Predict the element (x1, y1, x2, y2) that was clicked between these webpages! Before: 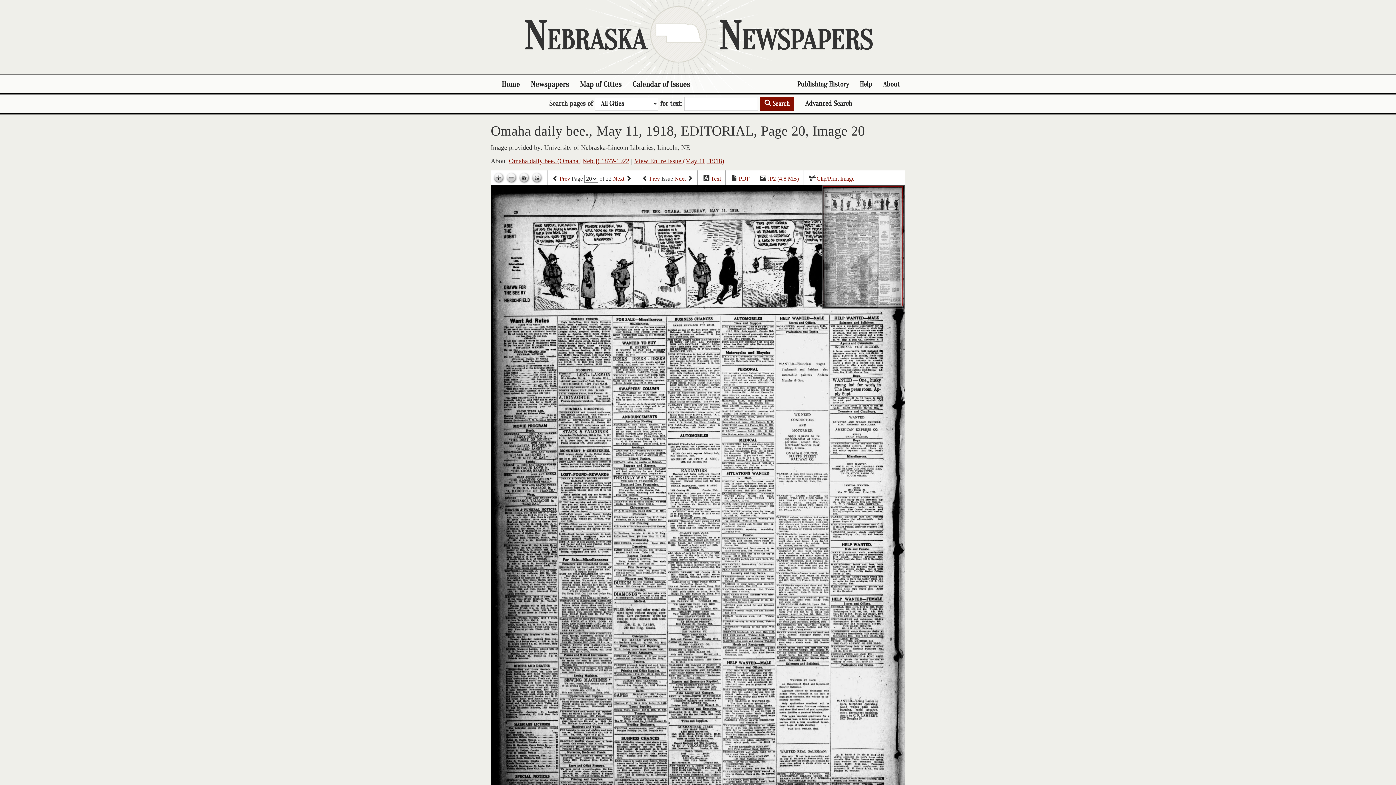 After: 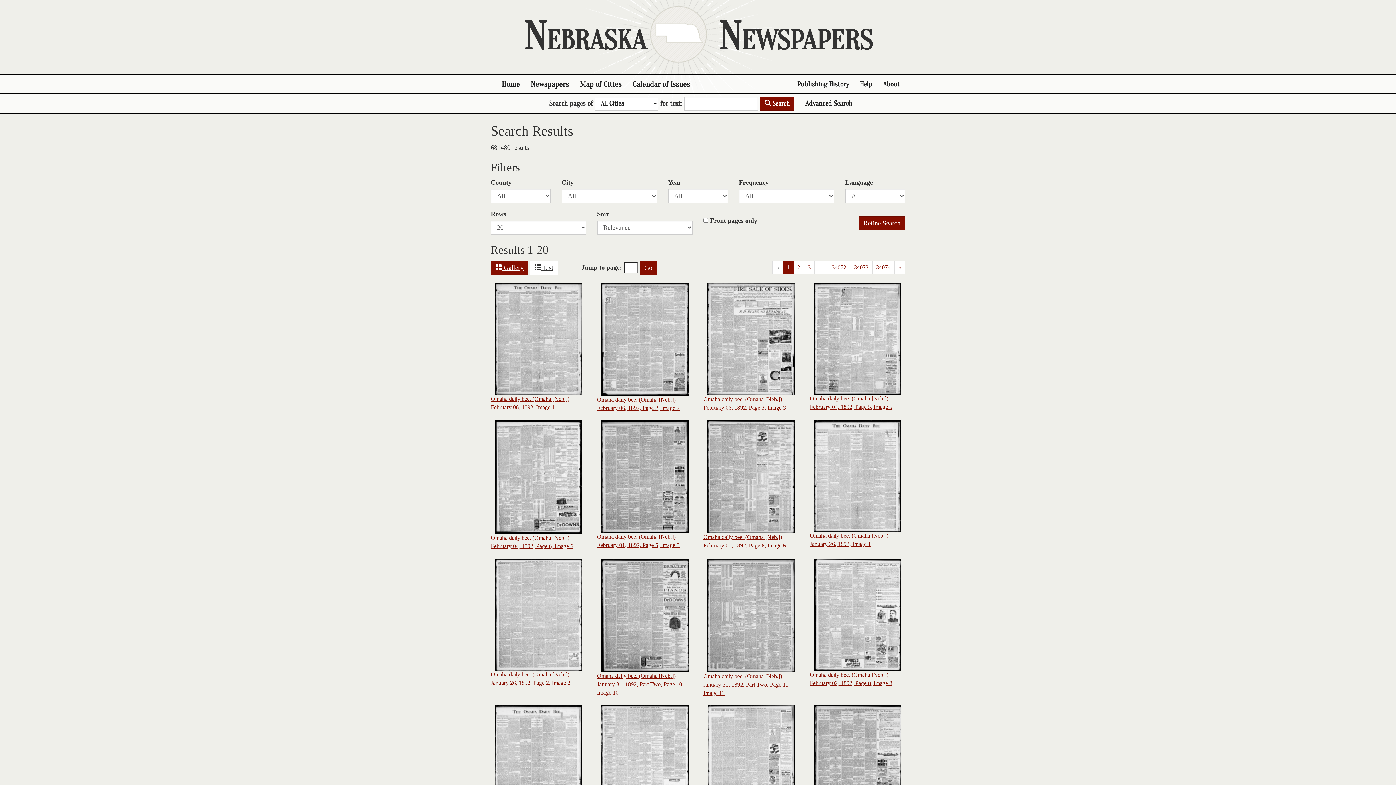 Action: label:  Search bbox: (760, 96, 794, 110)